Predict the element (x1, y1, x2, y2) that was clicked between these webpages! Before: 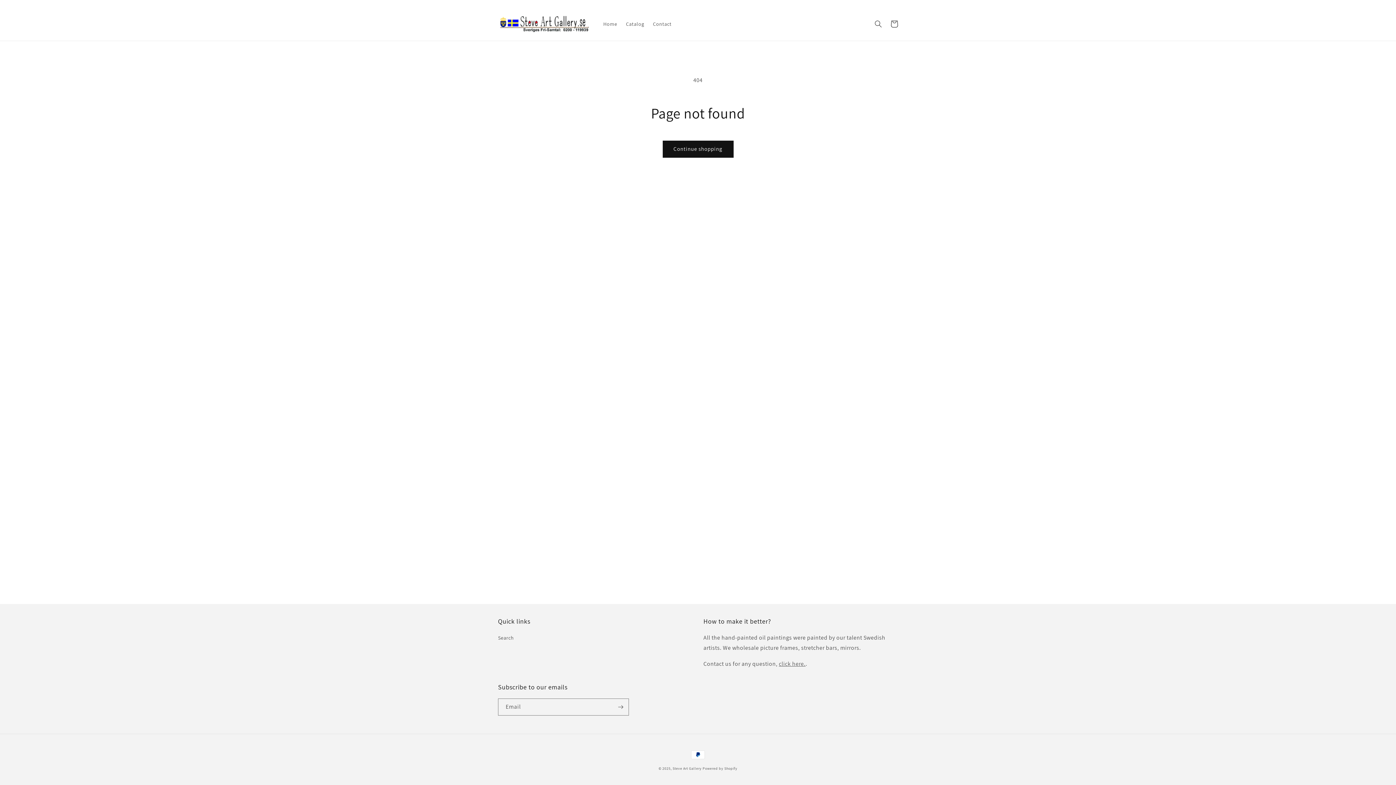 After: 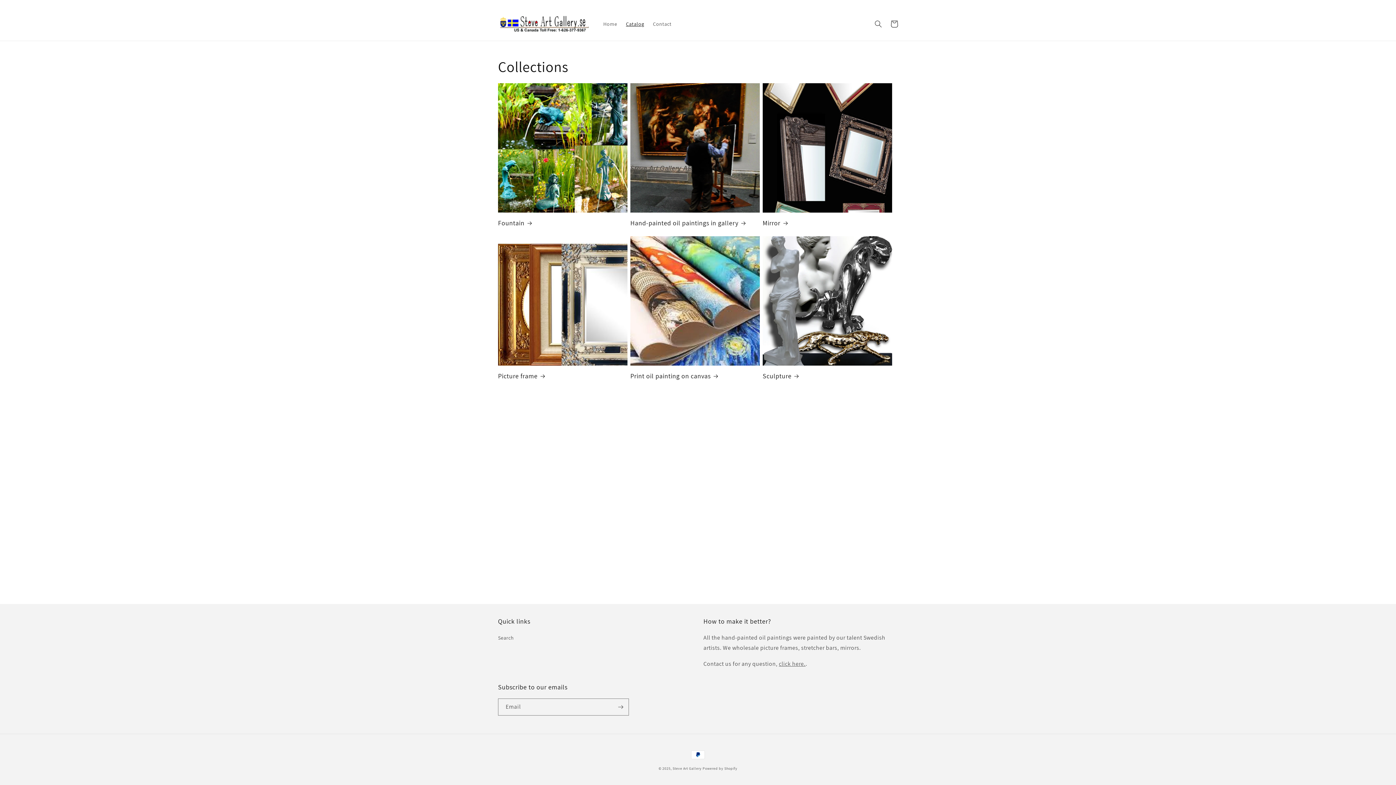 Action: bbox: (621, 16, 648, 31) label: Catalog